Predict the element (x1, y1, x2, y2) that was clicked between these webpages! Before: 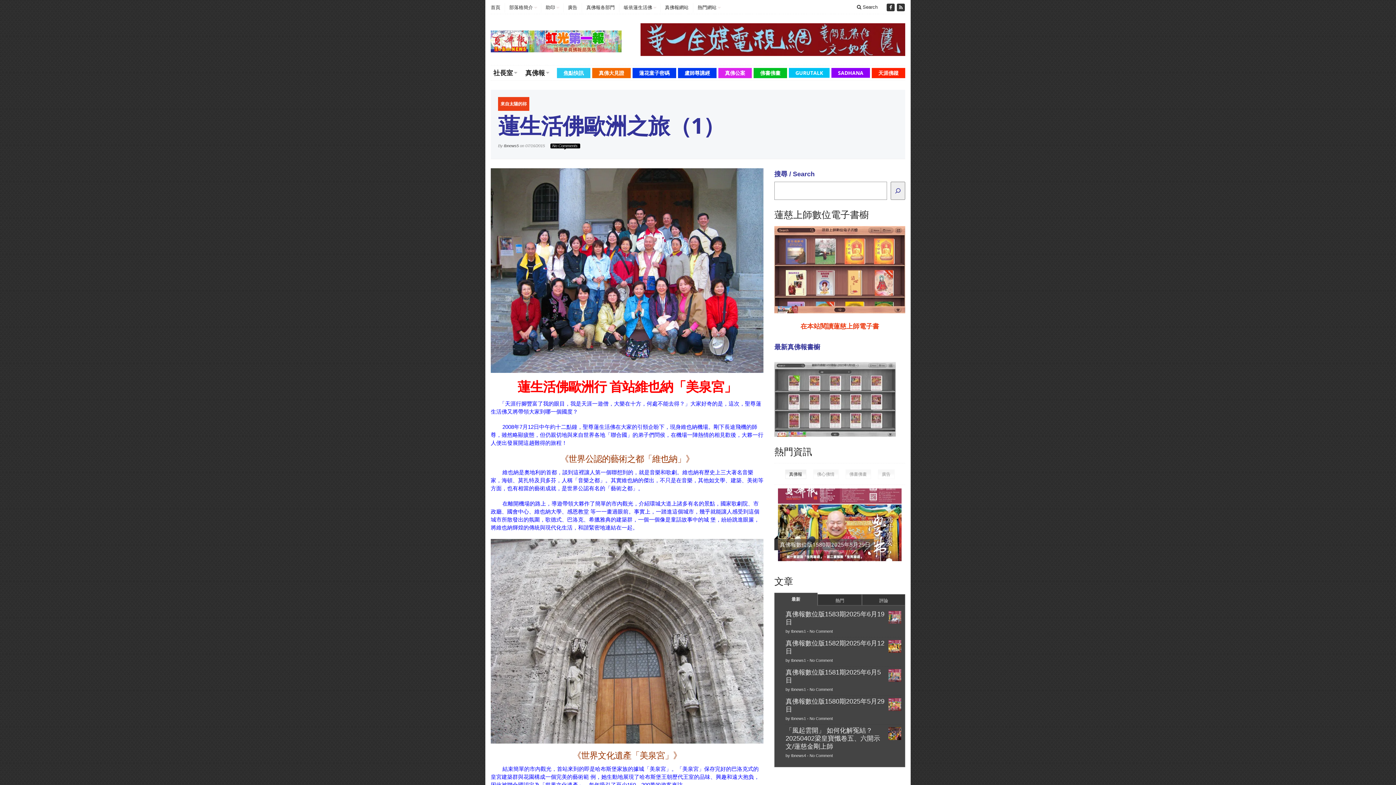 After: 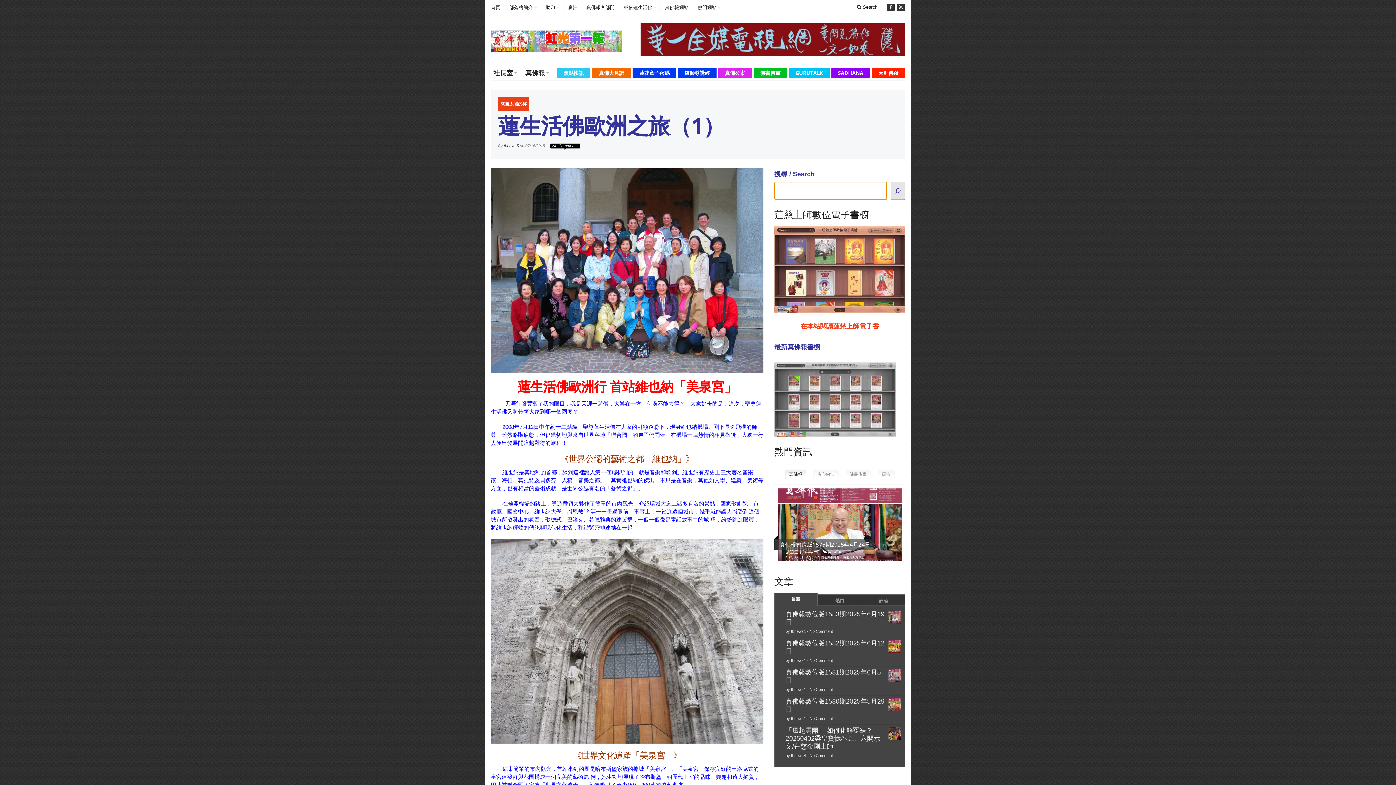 Action: bbox: (890, 181, 905, 200) label: Search